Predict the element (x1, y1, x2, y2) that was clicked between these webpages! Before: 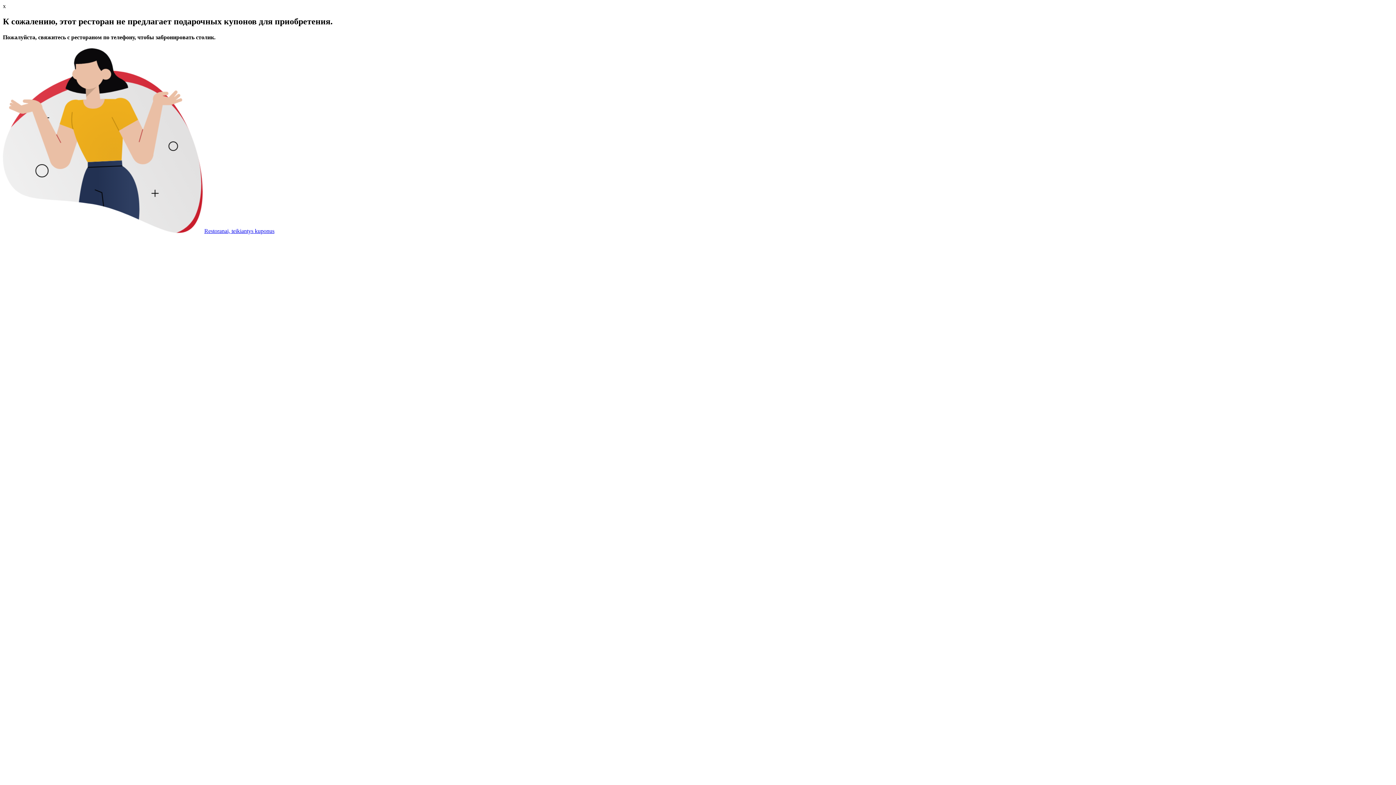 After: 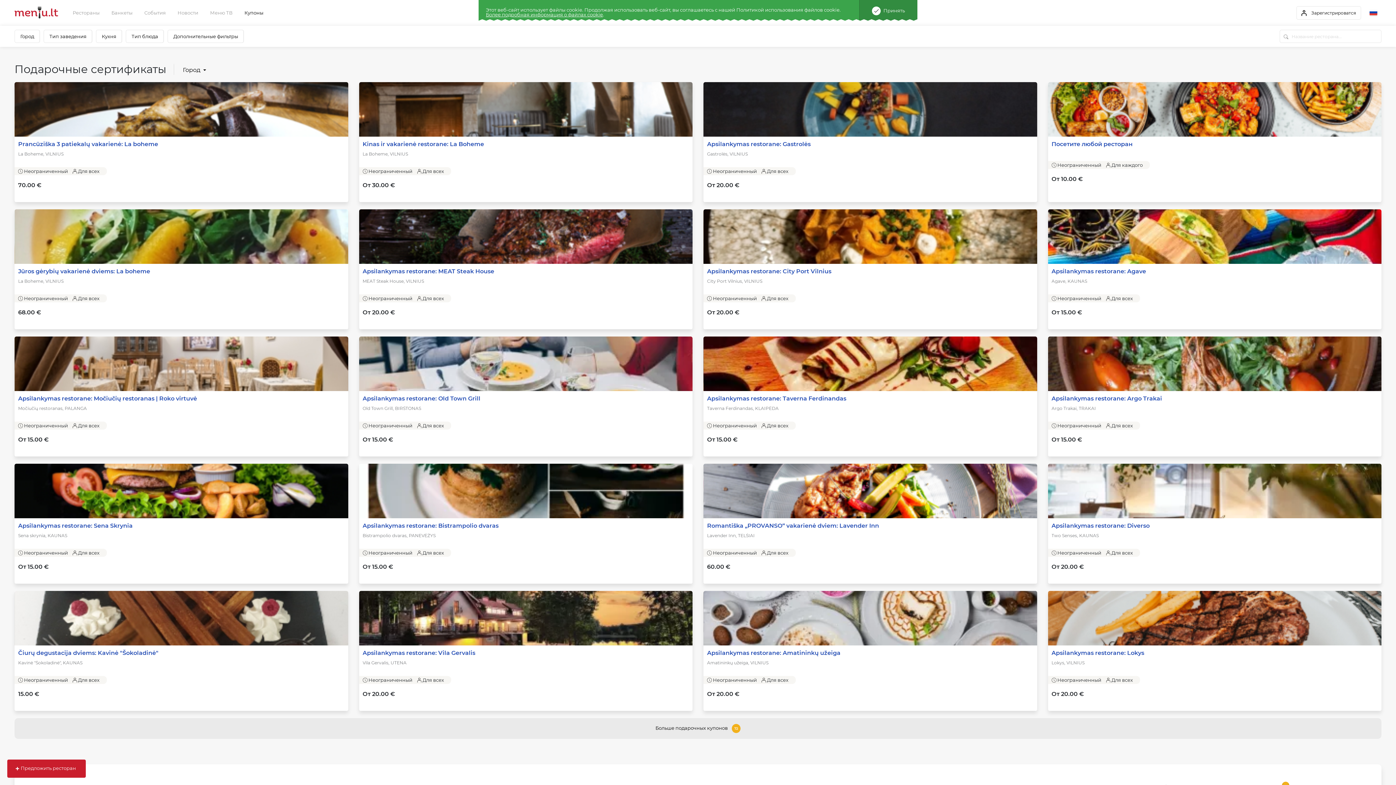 Action: bbox: (204, 228, 274, 234) label: Restoranai, teikiantys kuponus